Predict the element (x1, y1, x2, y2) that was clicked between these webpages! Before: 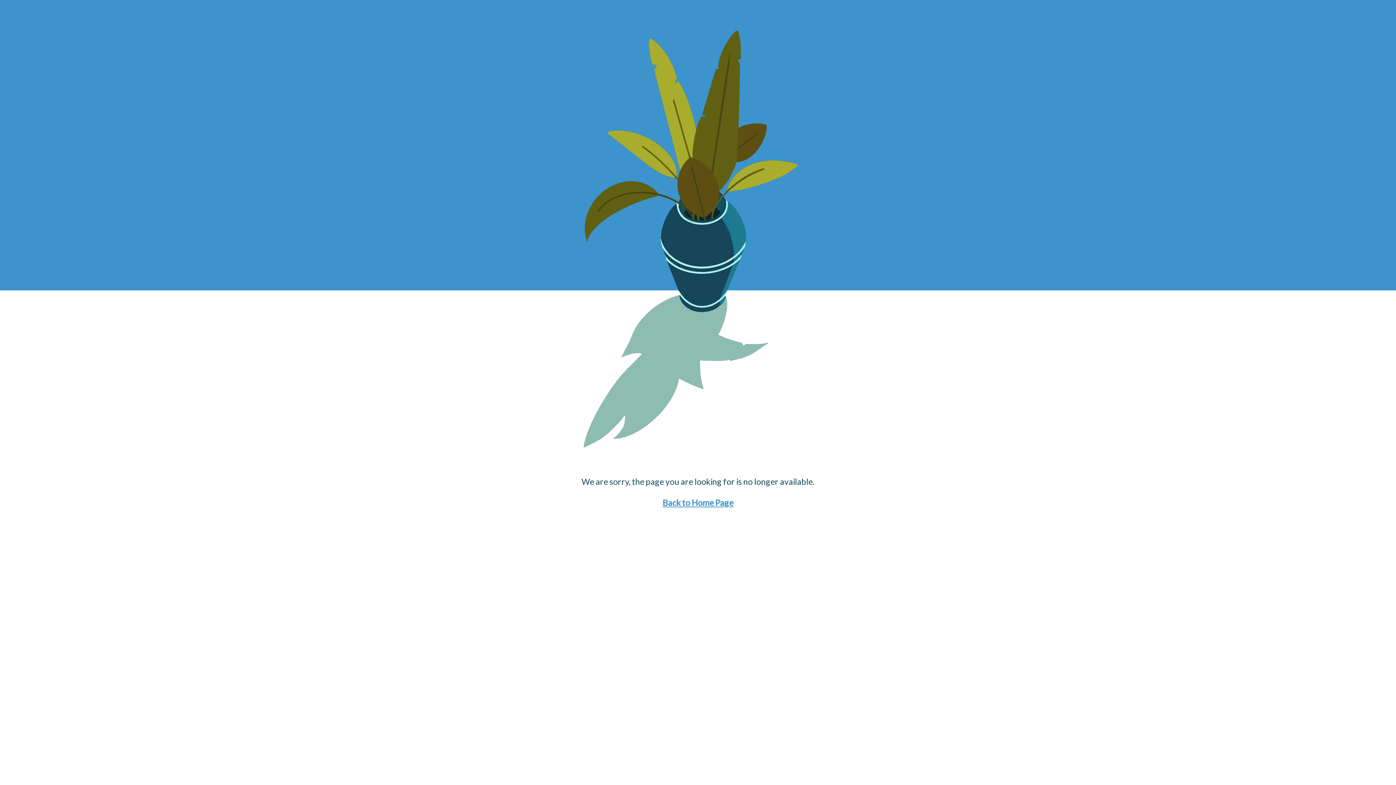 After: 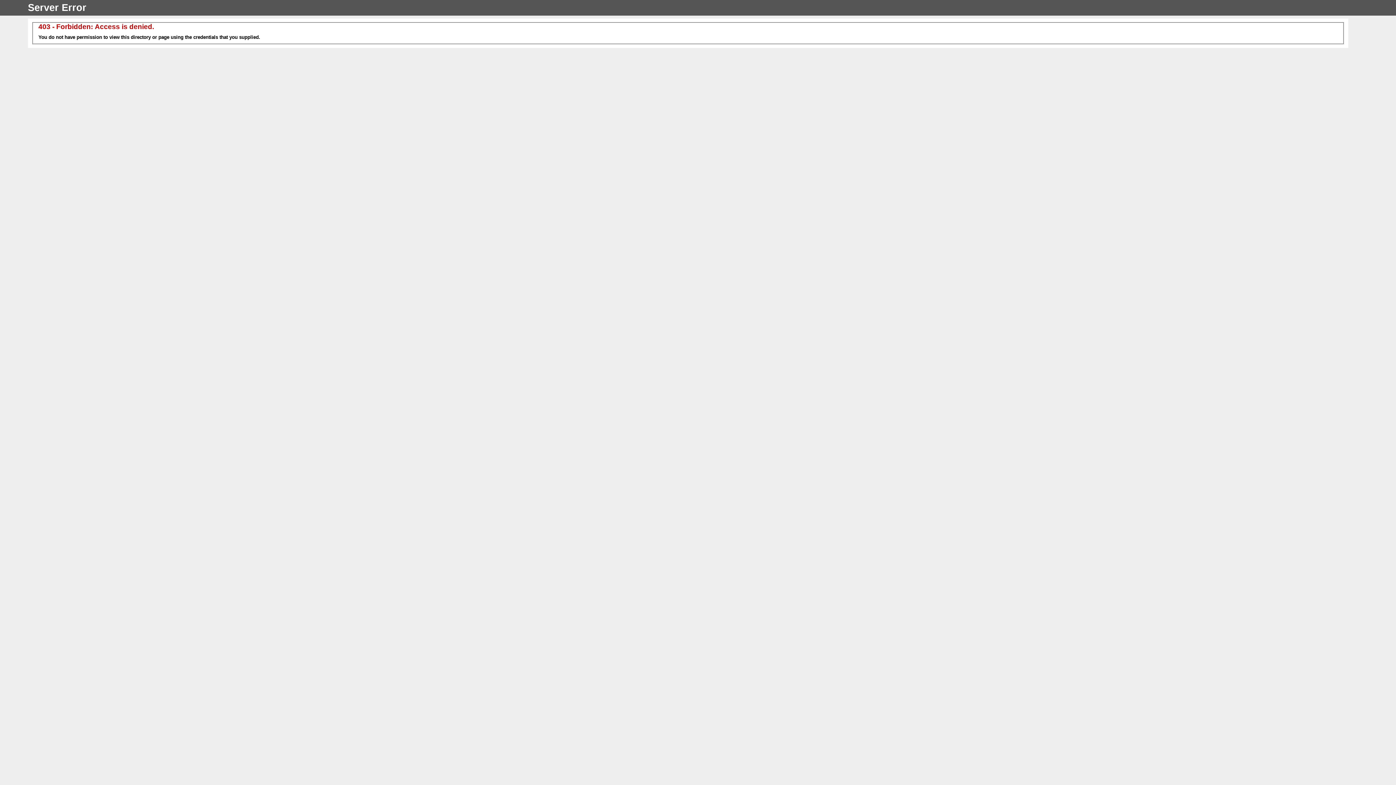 Action: bbox: (662, 497, 733, 508) label: Back to Home Page